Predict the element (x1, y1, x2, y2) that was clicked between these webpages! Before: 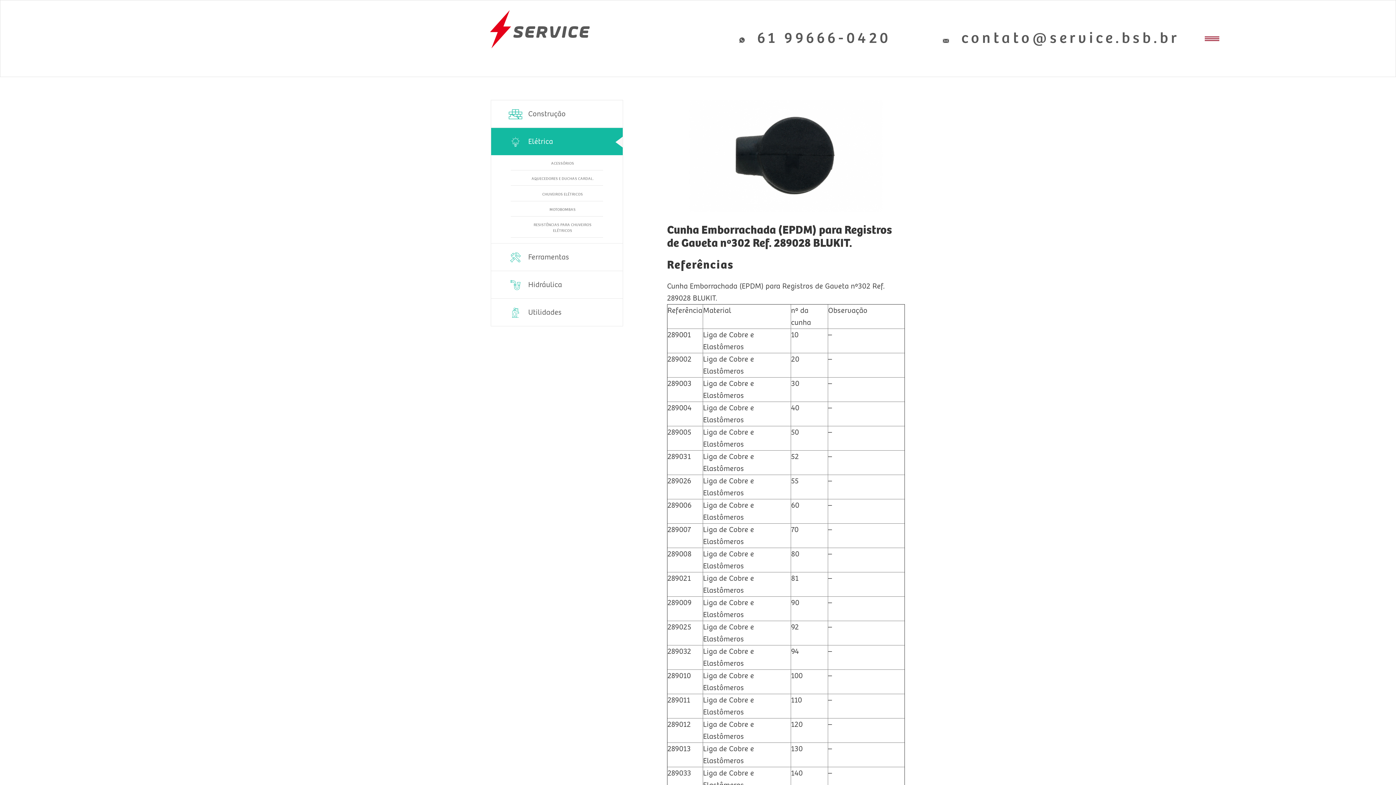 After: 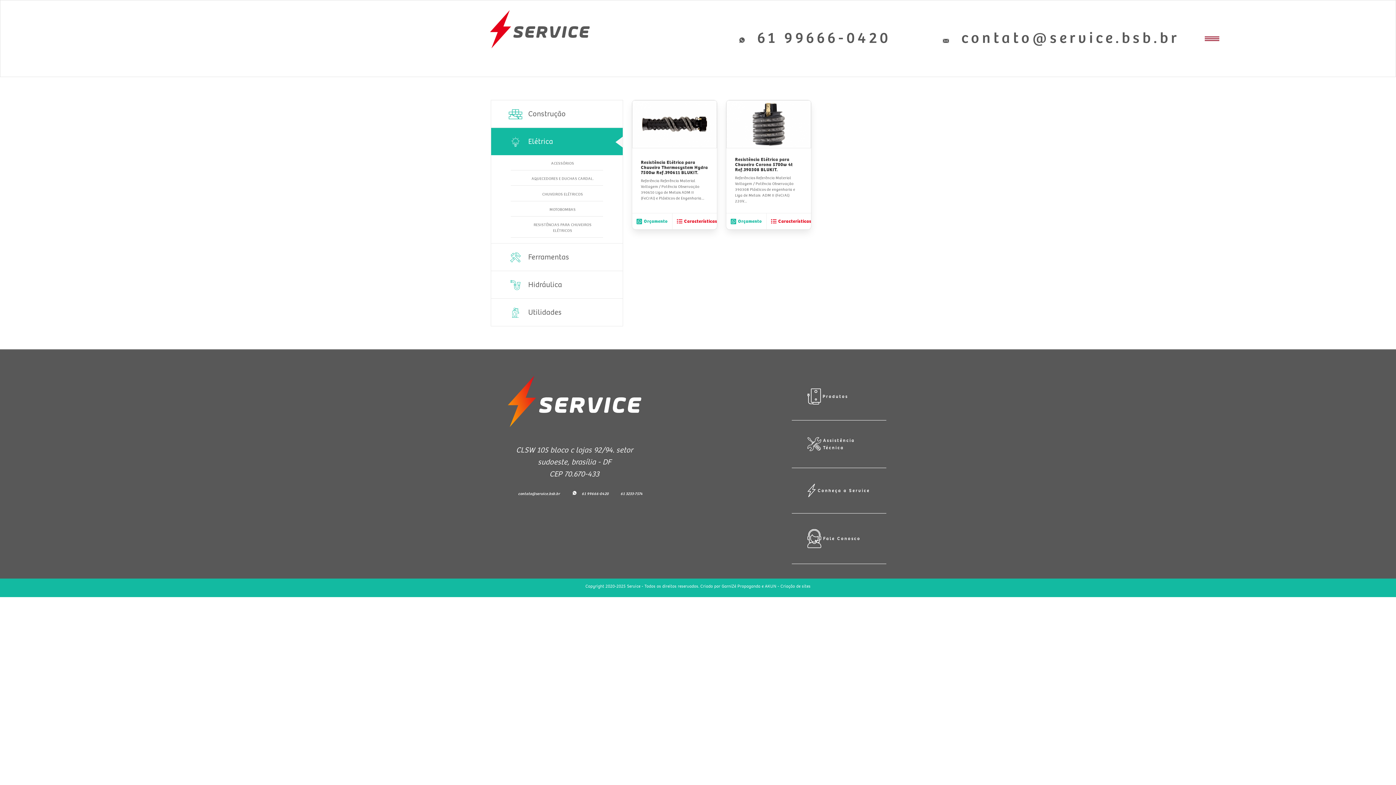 Action: label: RESISTÊNCIAS PARA CHUVEIROS ELÉTRICOS bbox: (522, 218, 603, 237)